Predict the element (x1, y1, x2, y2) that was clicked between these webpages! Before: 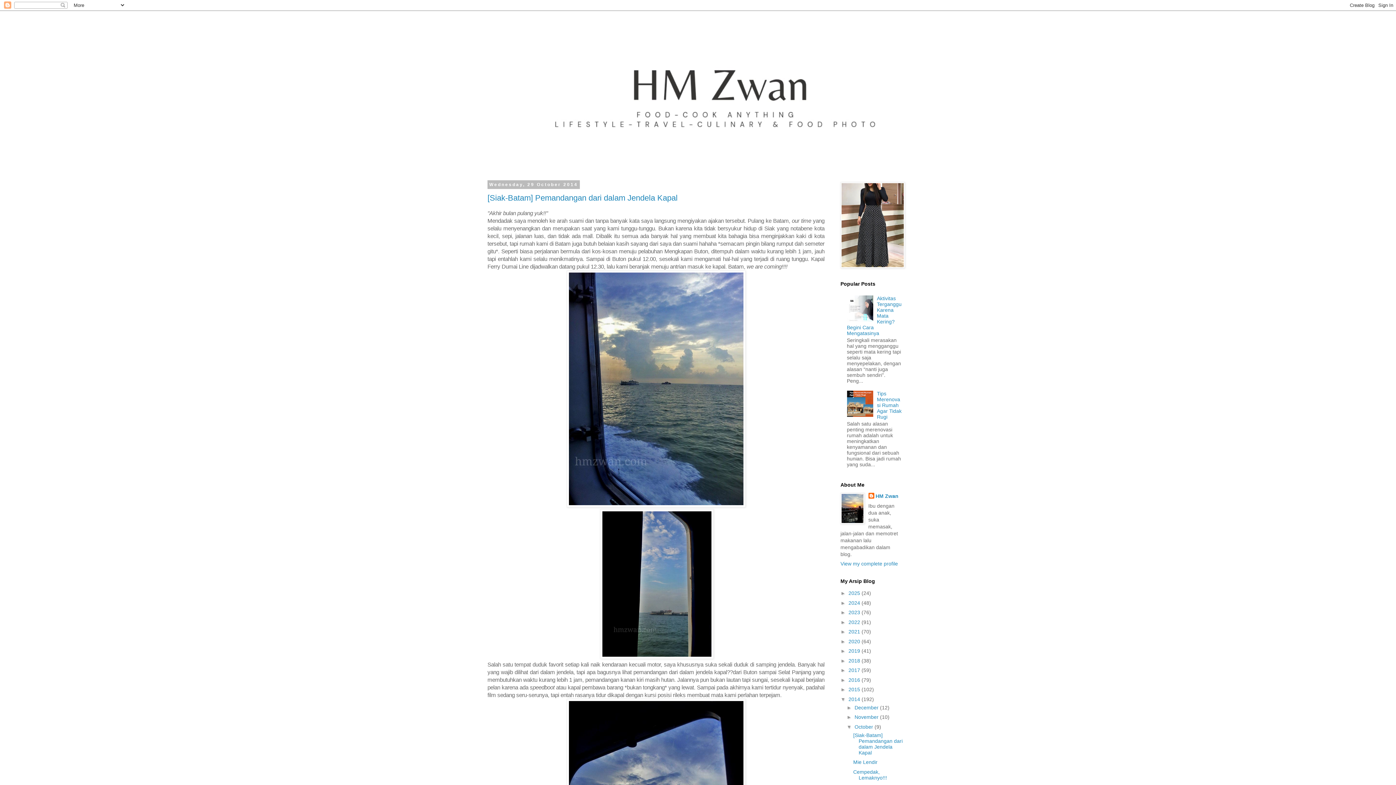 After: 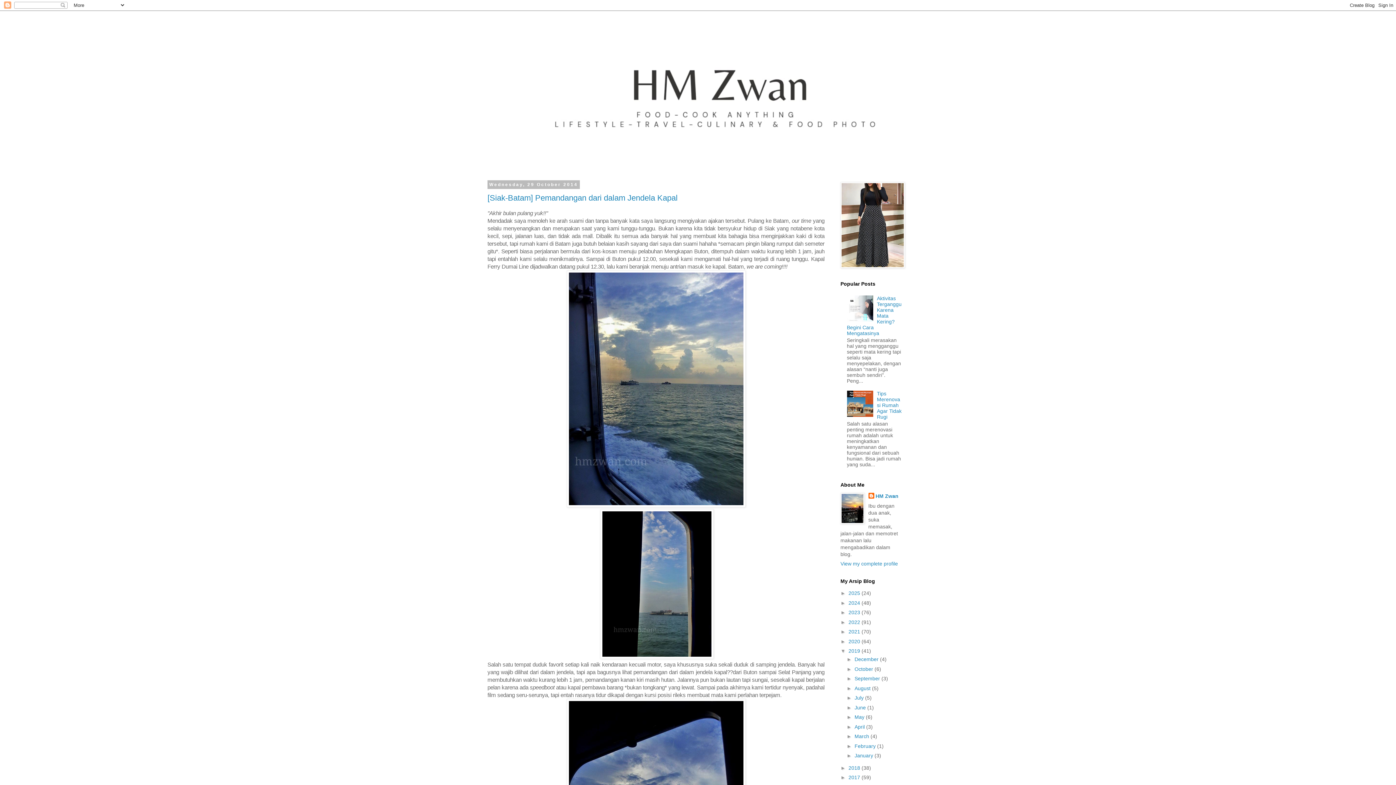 Action: bbox: (840, 648, 848, 654) label: ►  